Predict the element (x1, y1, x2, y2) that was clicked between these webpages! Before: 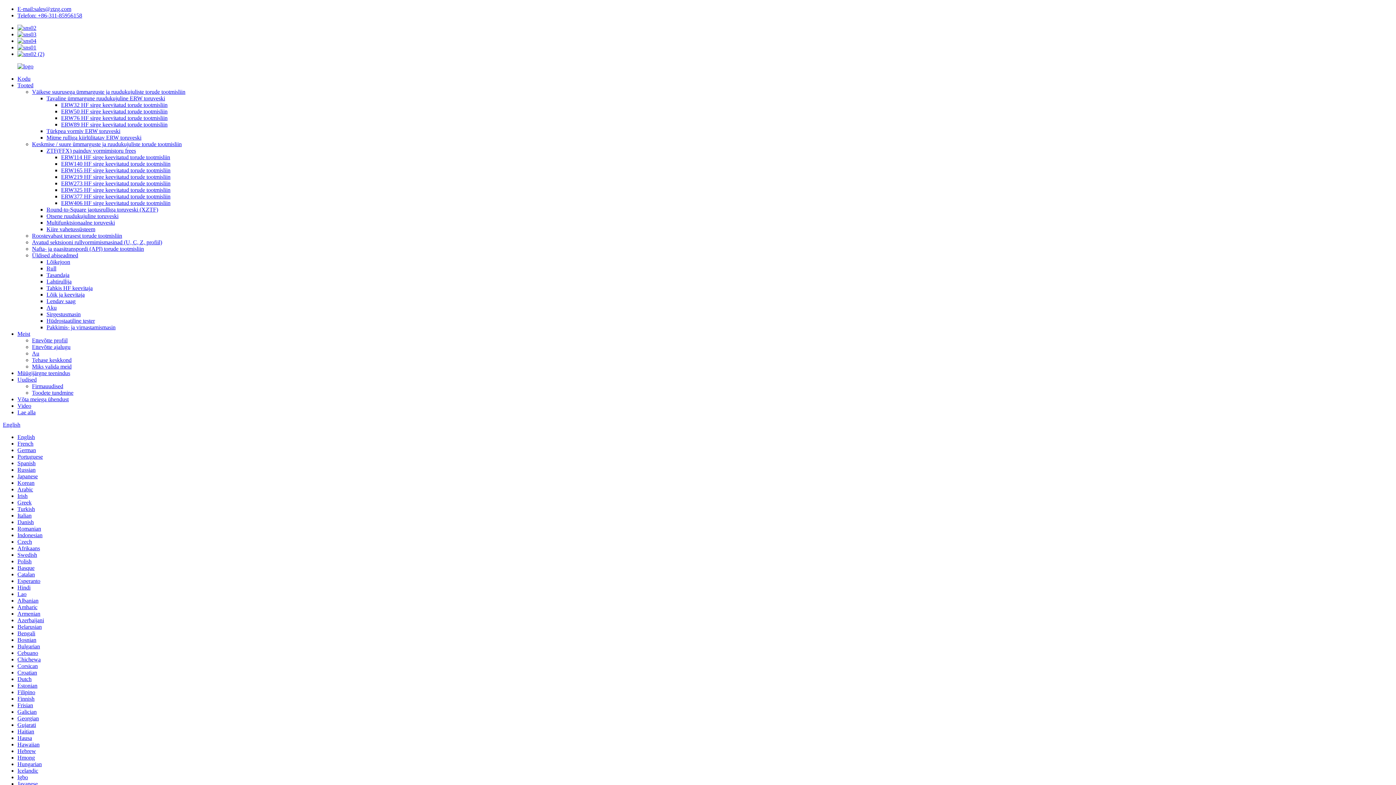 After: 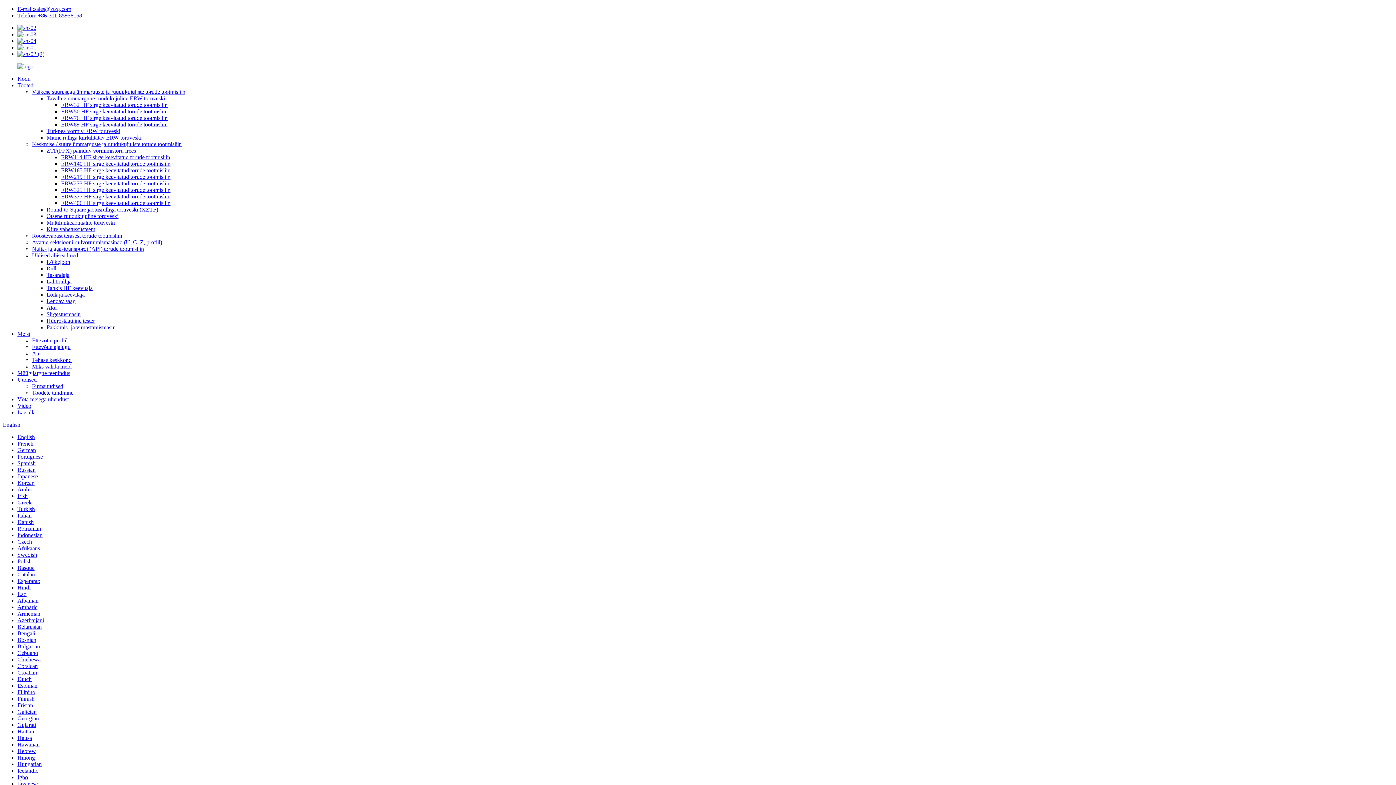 Action: label: Galician bbox: (17, 709, 36, 715)